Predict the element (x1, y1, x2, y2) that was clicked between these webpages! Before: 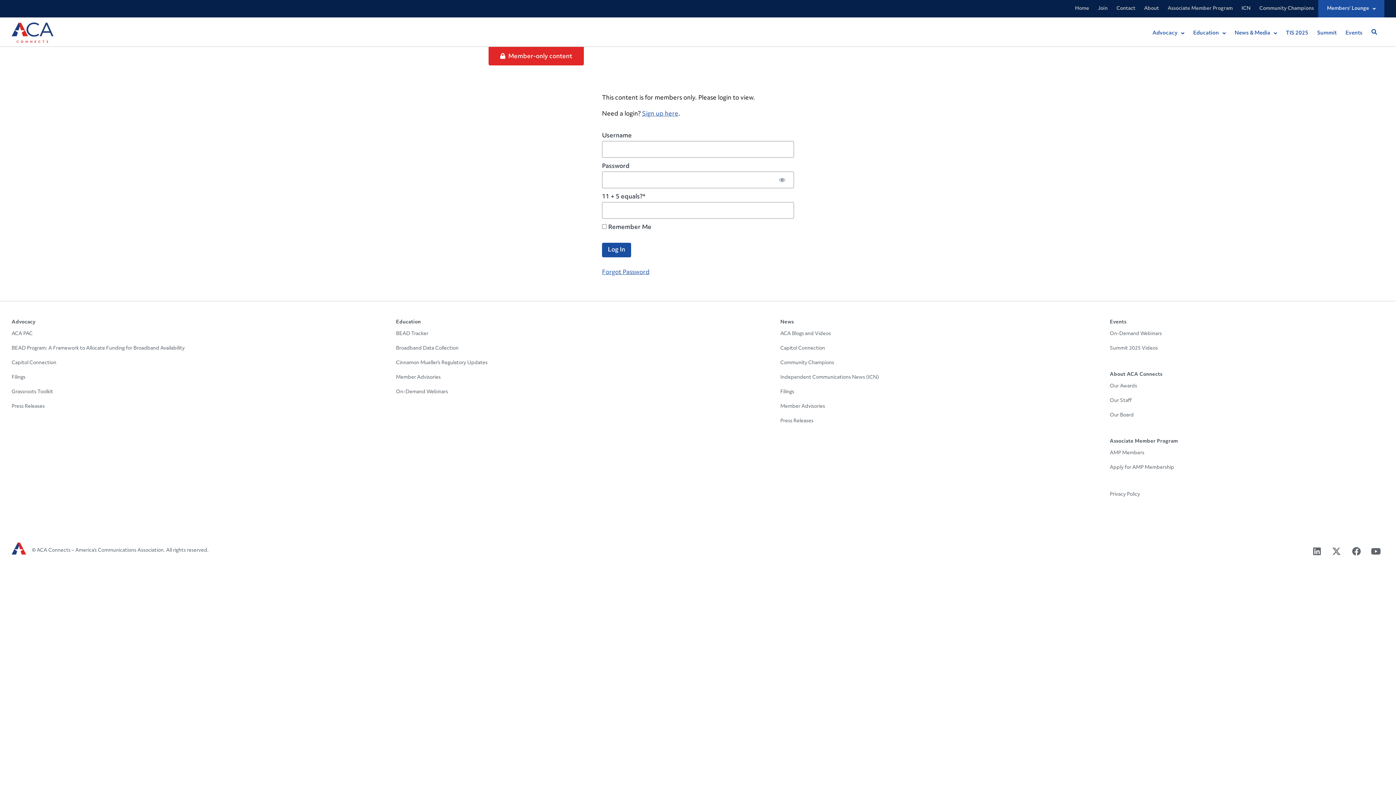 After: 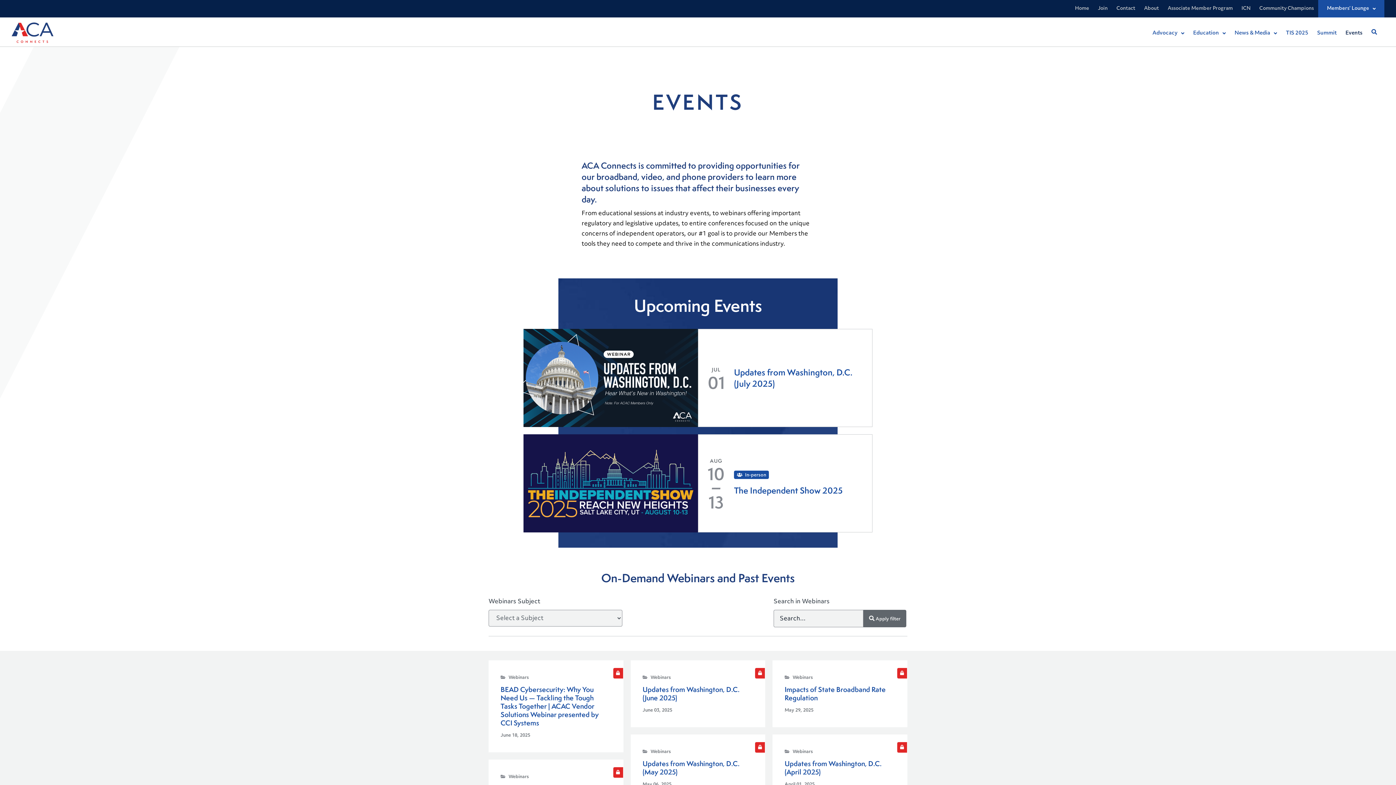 Action: bbox: (1110, 320, 1126, 324) label: Events